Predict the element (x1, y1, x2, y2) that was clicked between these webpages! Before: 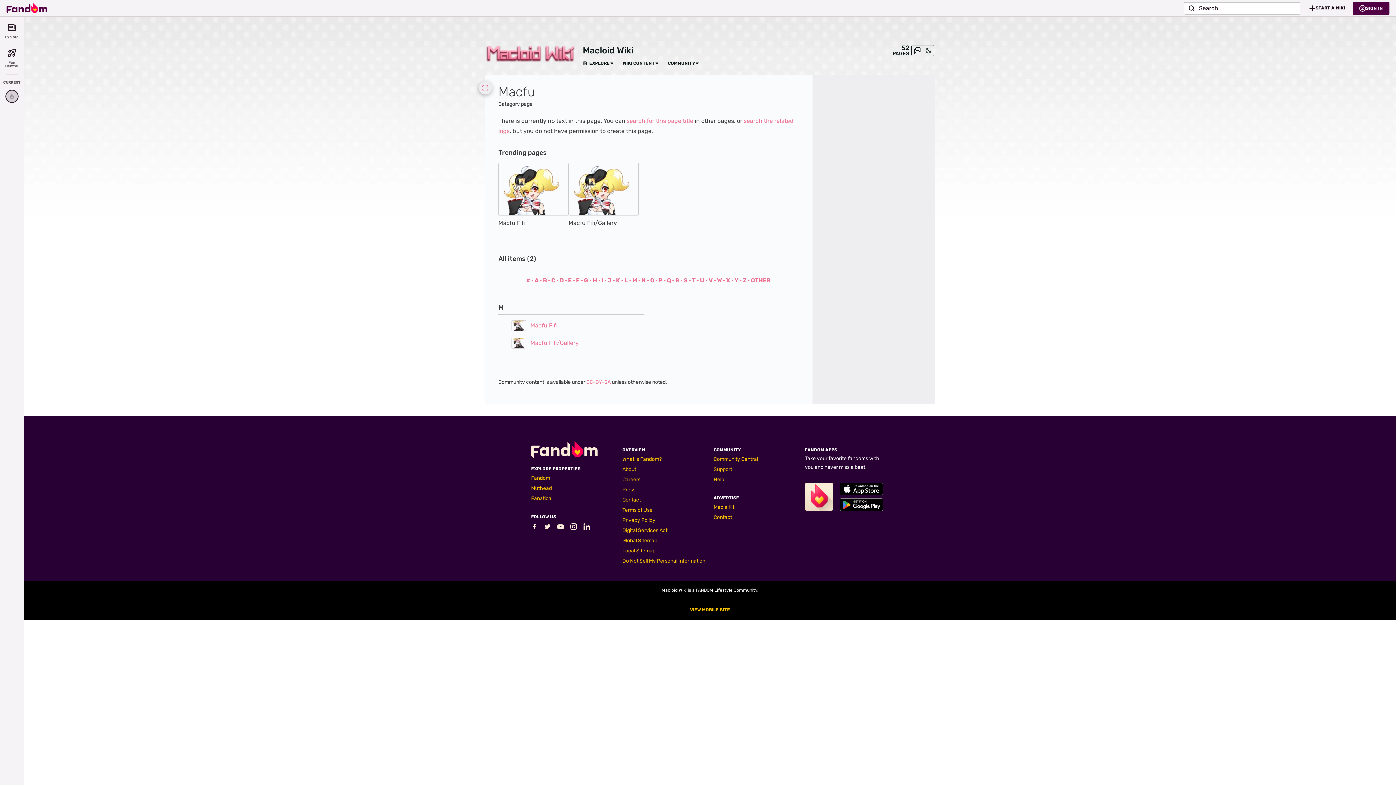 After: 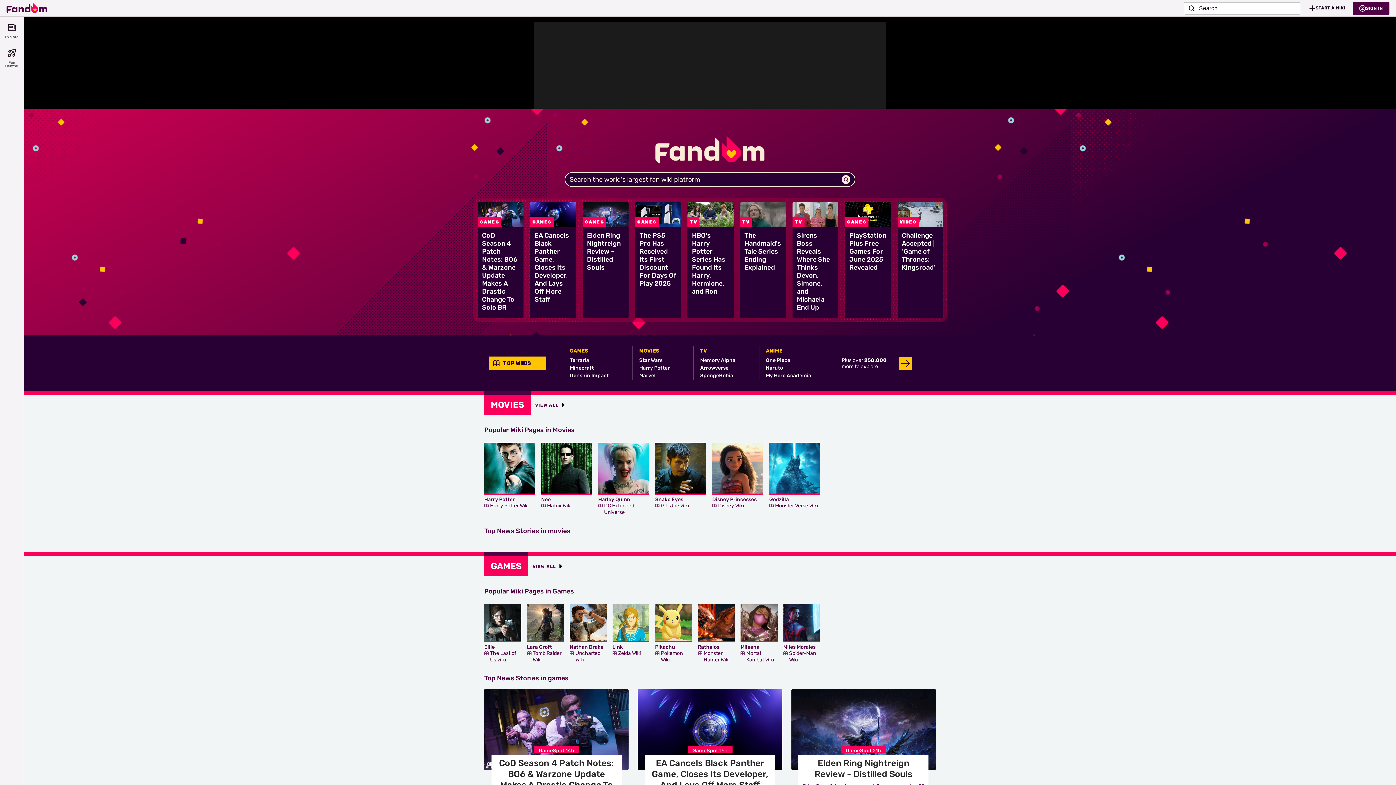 Action: label: Fandom homepage bbox: (6, 0, 47, 15)